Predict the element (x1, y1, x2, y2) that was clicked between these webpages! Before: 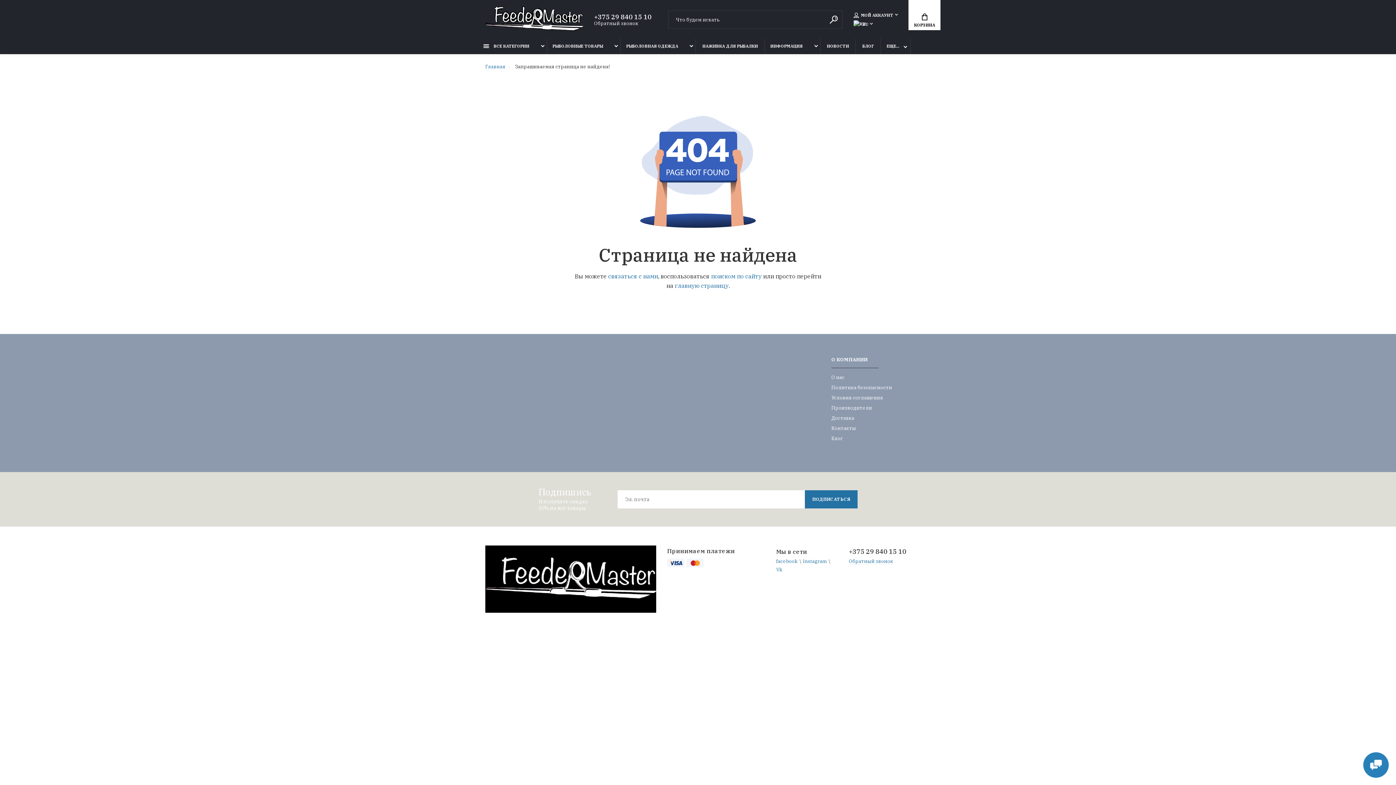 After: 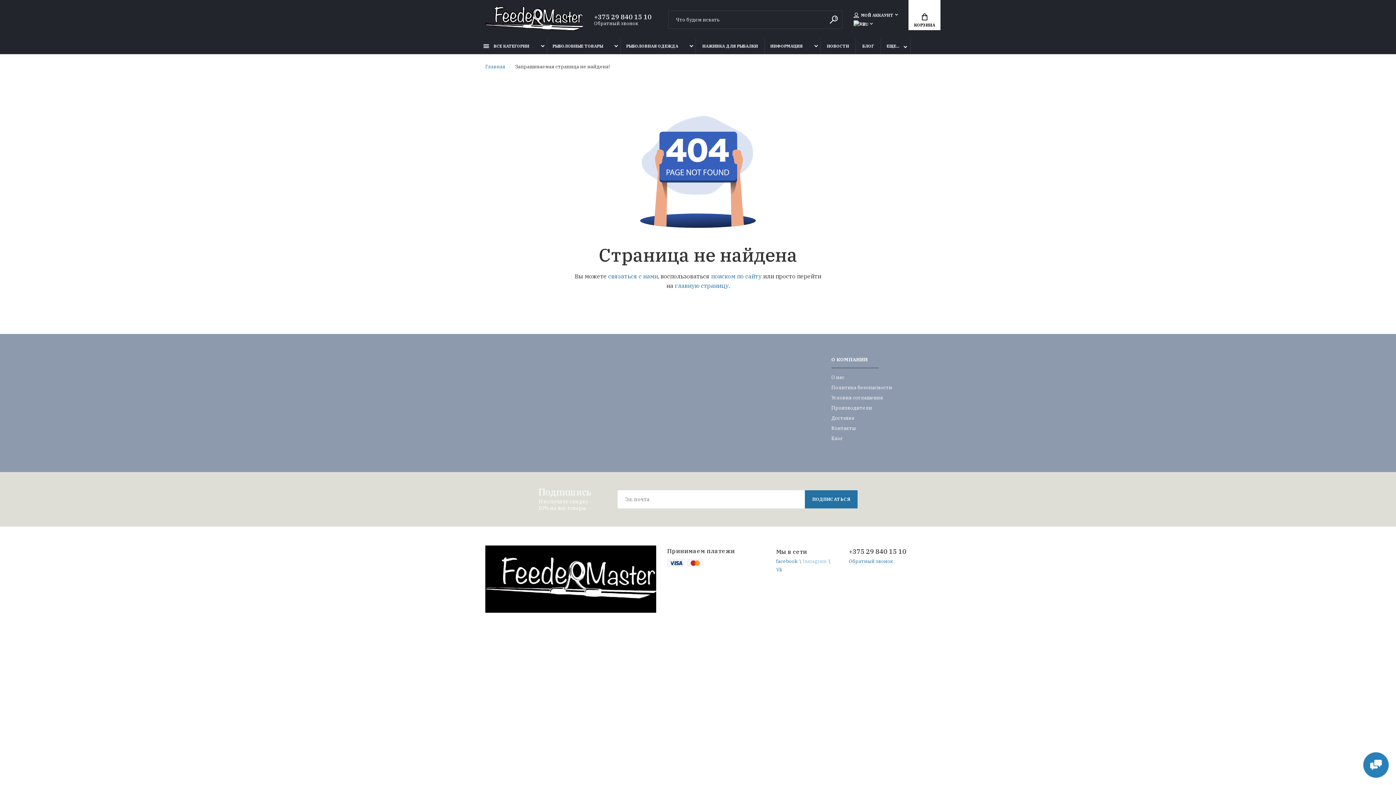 Action: bbox: (803, 557, 826, 565) label: Instagram